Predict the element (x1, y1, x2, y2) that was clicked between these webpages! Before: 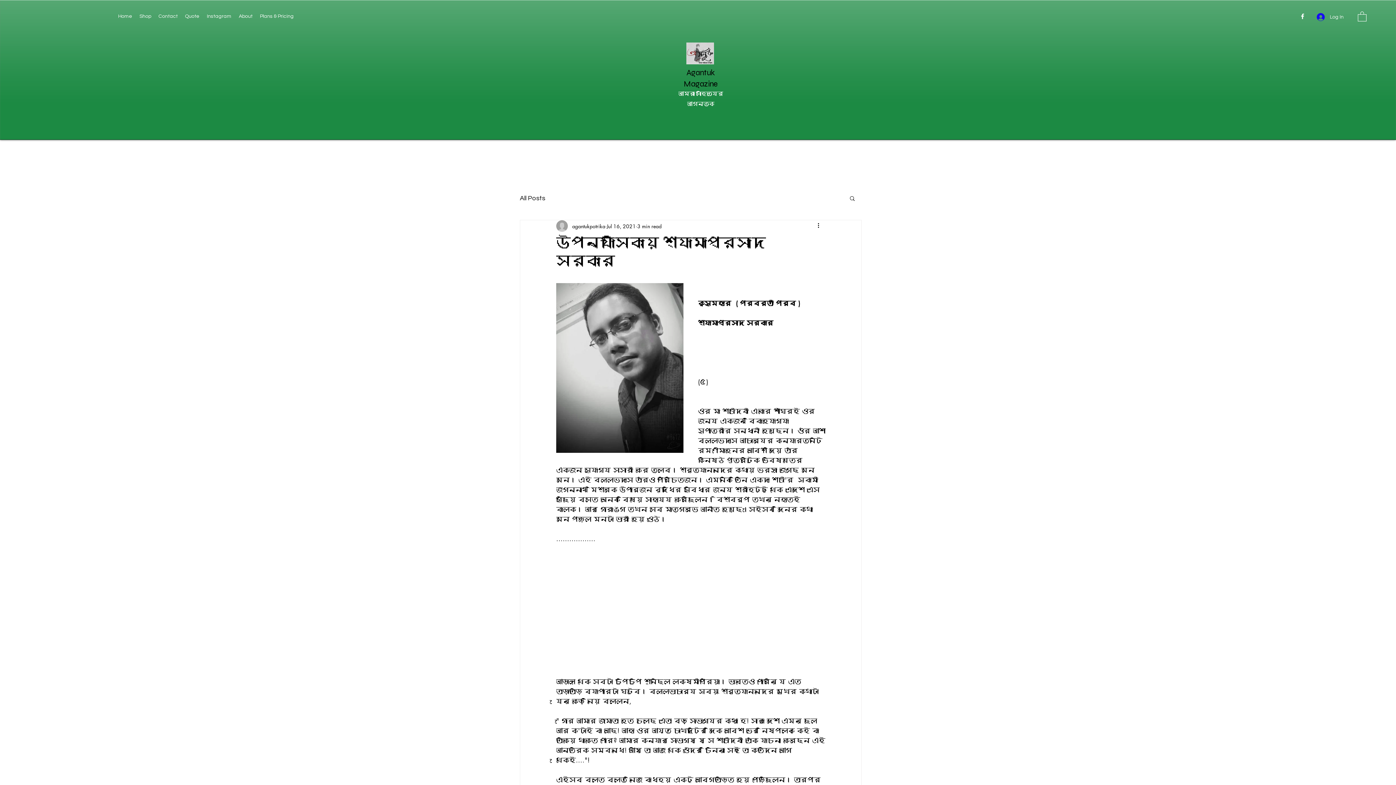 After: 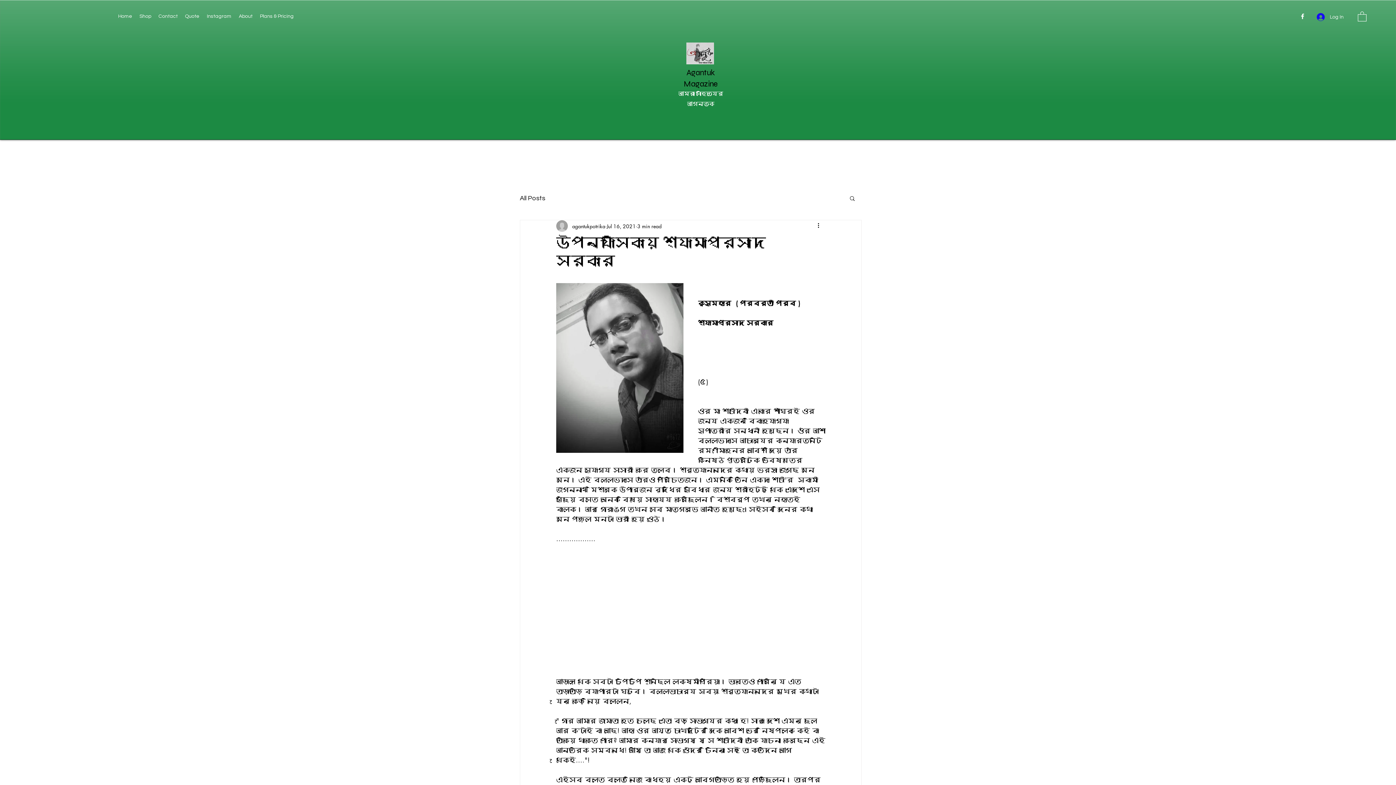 Action: bbox: (849, 195, 856, 201) label: Search